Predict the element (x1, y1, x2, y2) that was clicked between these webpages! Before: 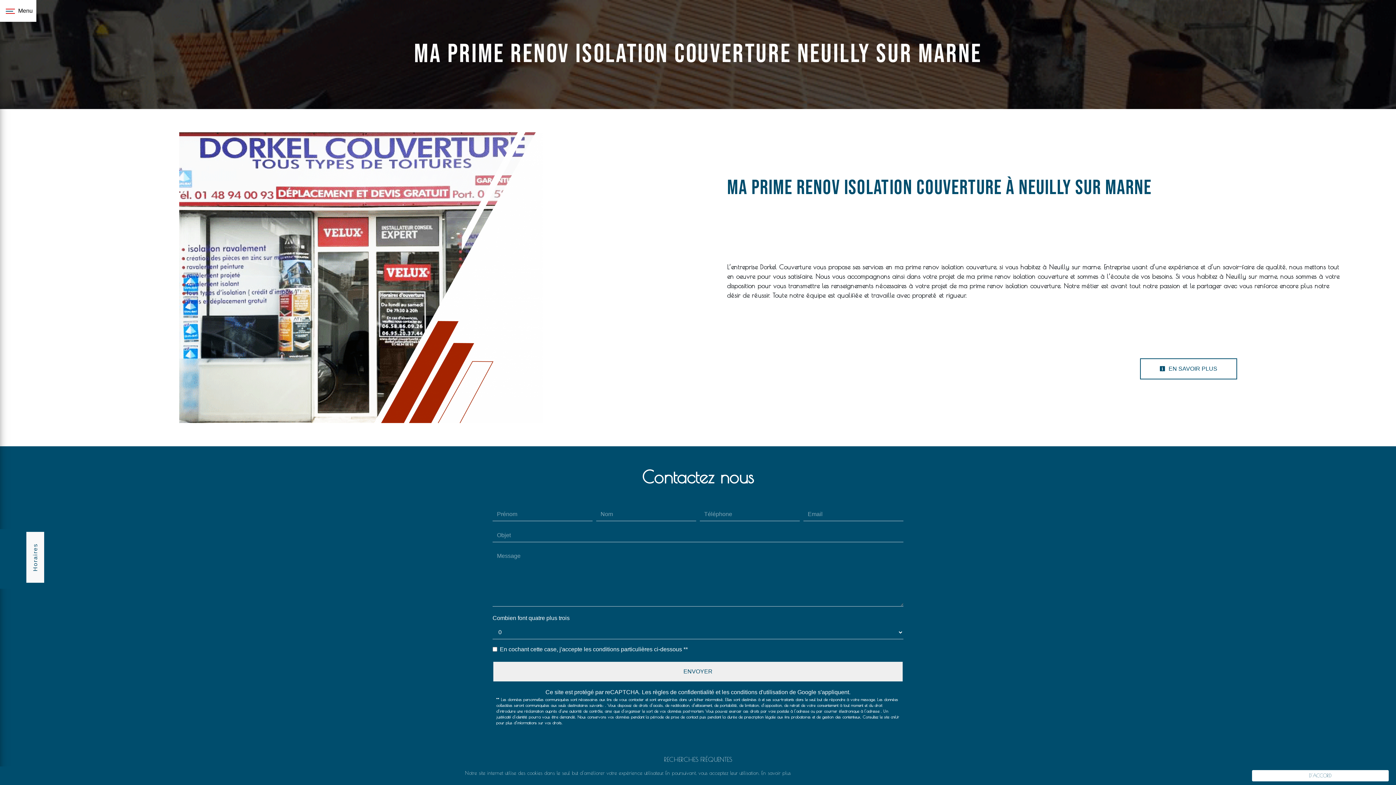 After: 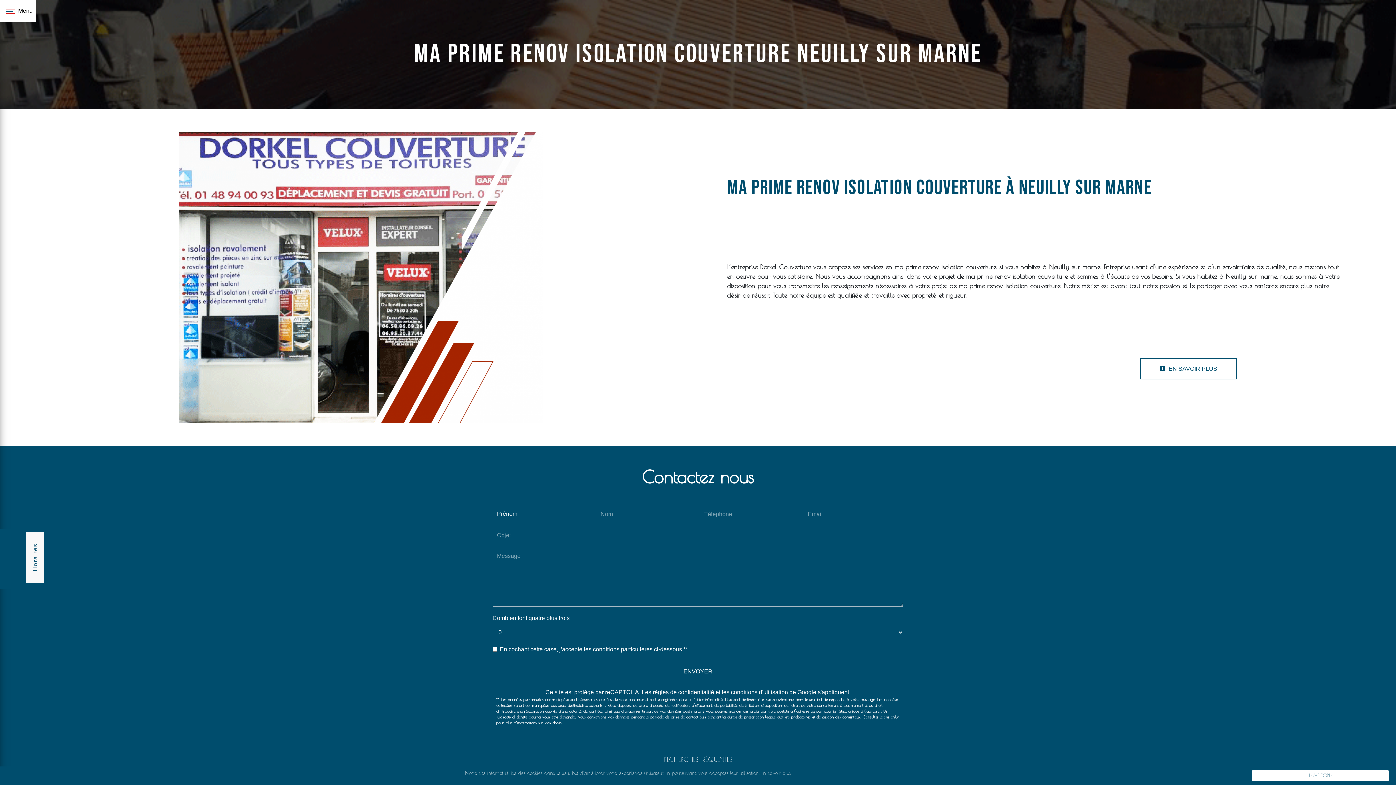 Action: bbox: (492, 661, 903, 682) label: ENVOYER